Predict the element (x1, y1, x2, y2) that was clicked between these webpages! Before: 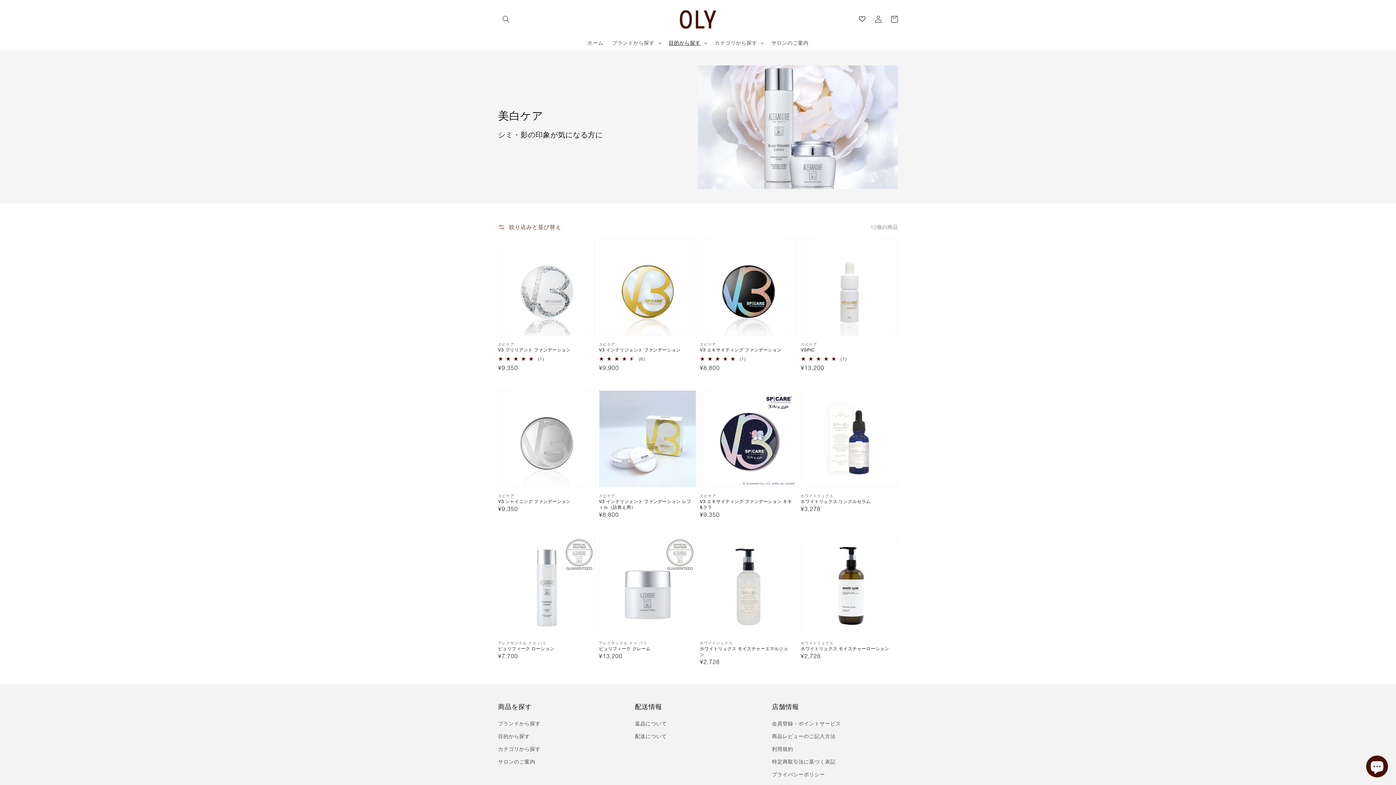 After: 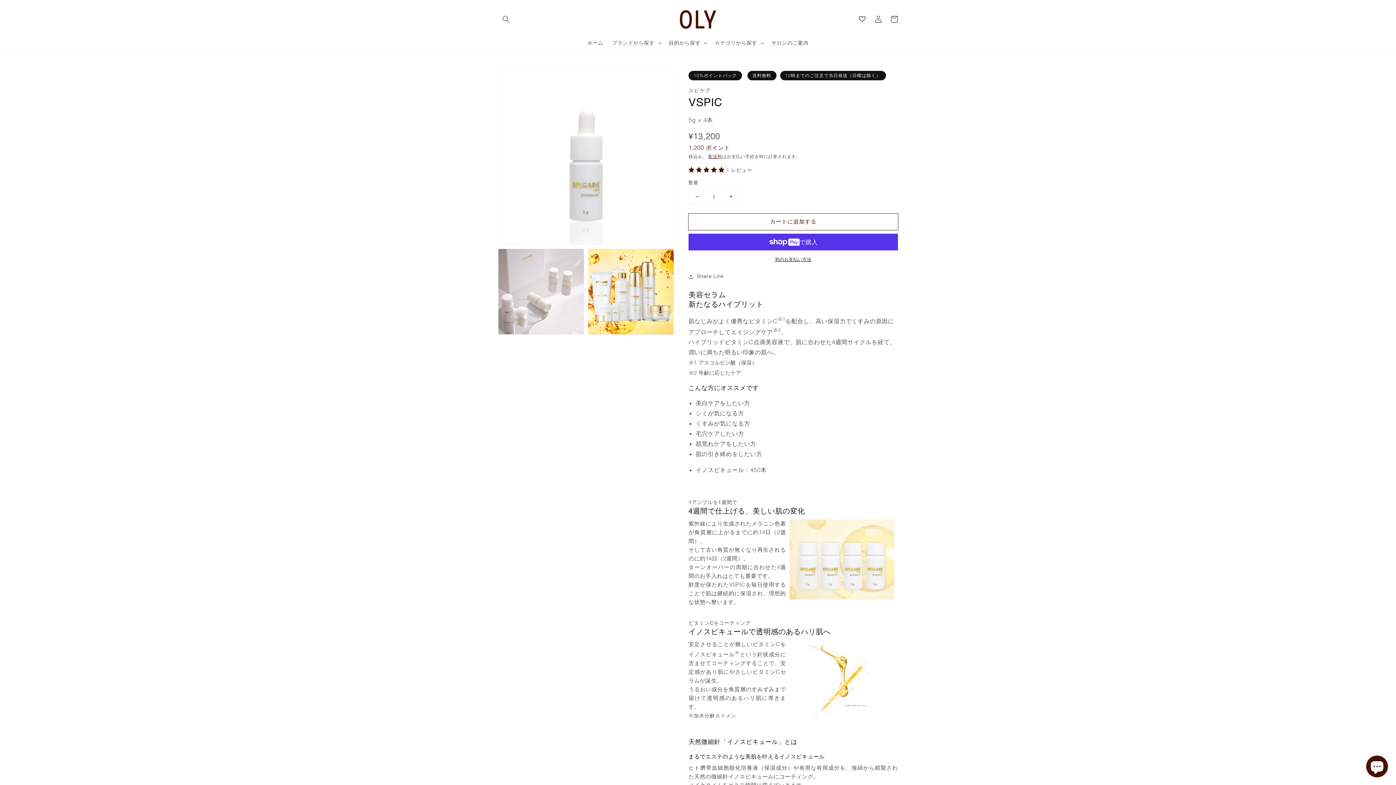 Action: bbox: (800, 347, 893, 352) label: VSPIC